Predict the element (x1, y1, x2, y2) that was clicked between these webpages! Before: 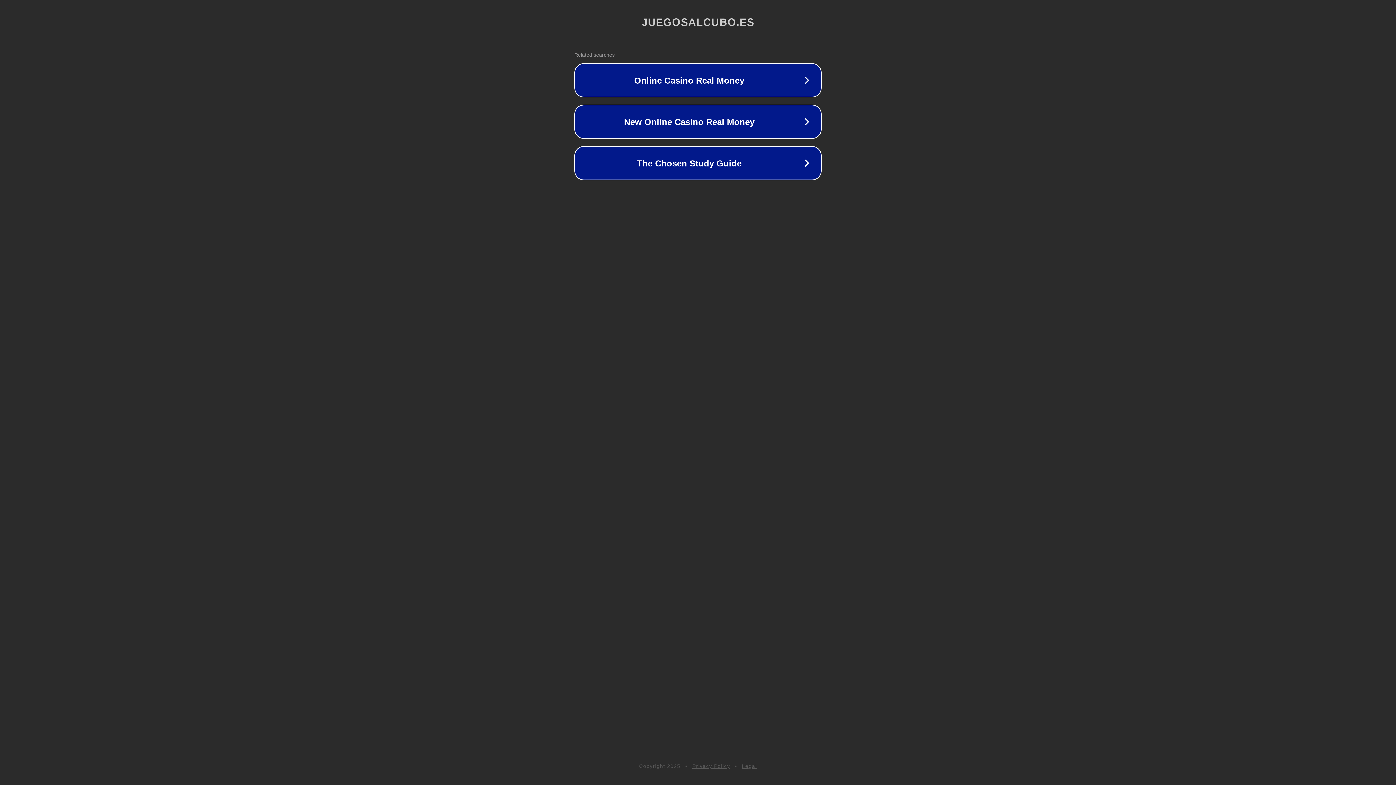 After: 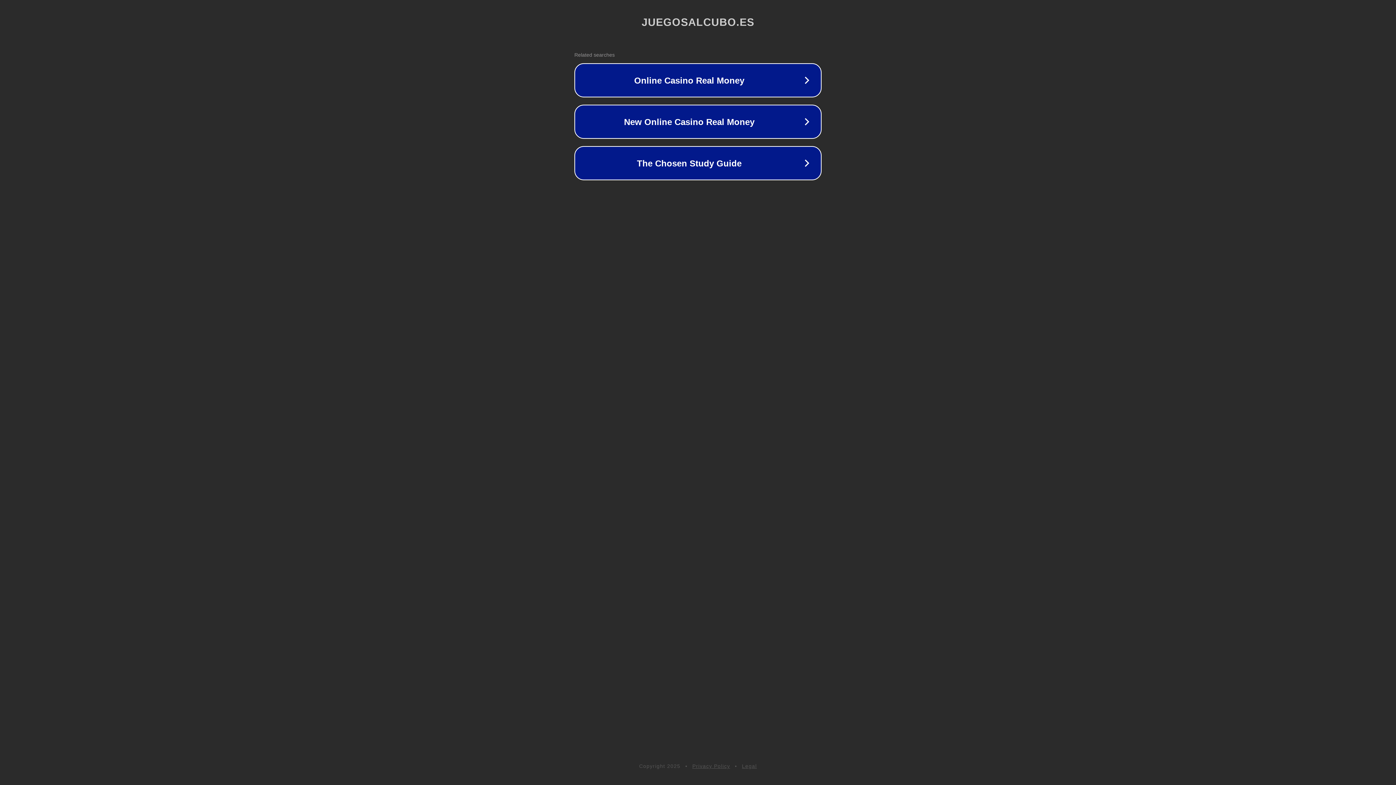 Action: bbox: (742, 763, 757, 769) label: Legal